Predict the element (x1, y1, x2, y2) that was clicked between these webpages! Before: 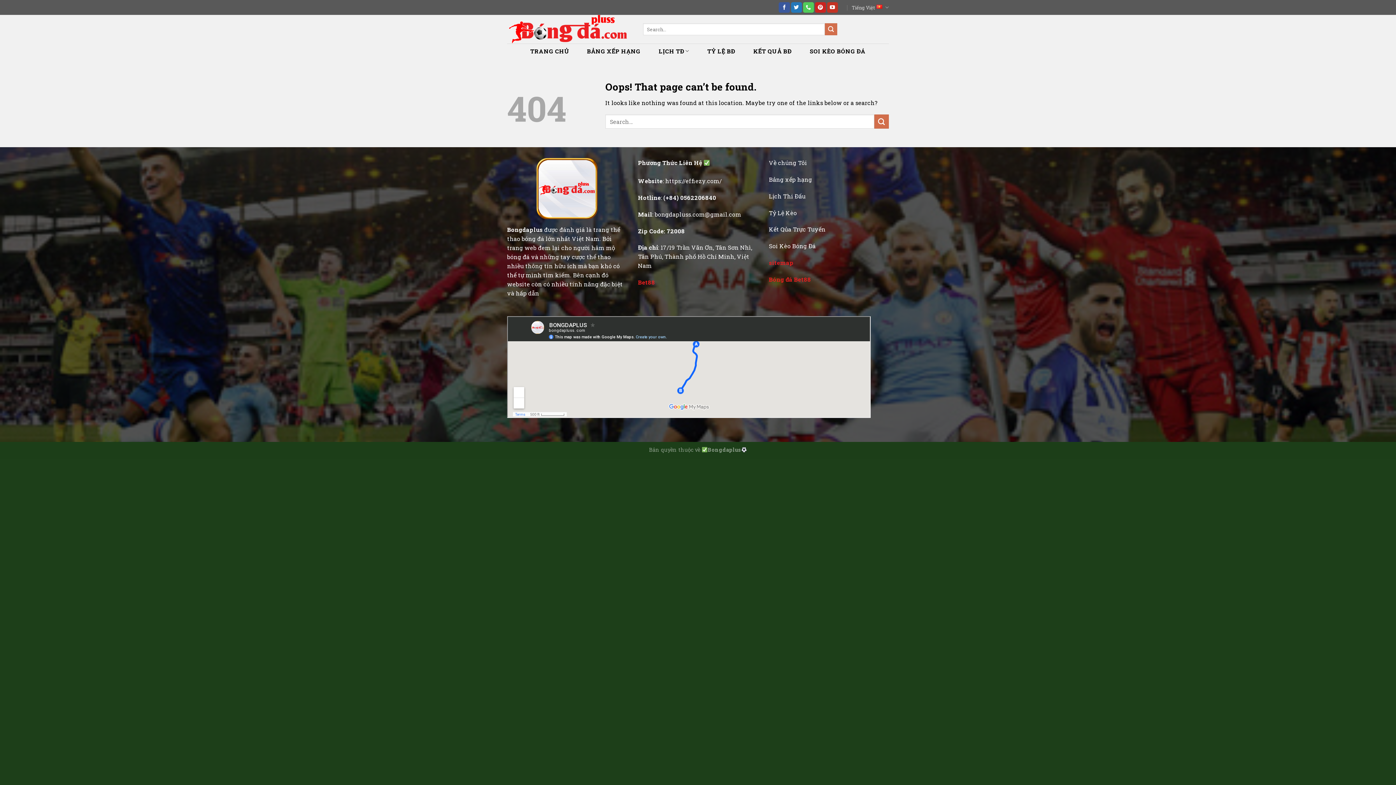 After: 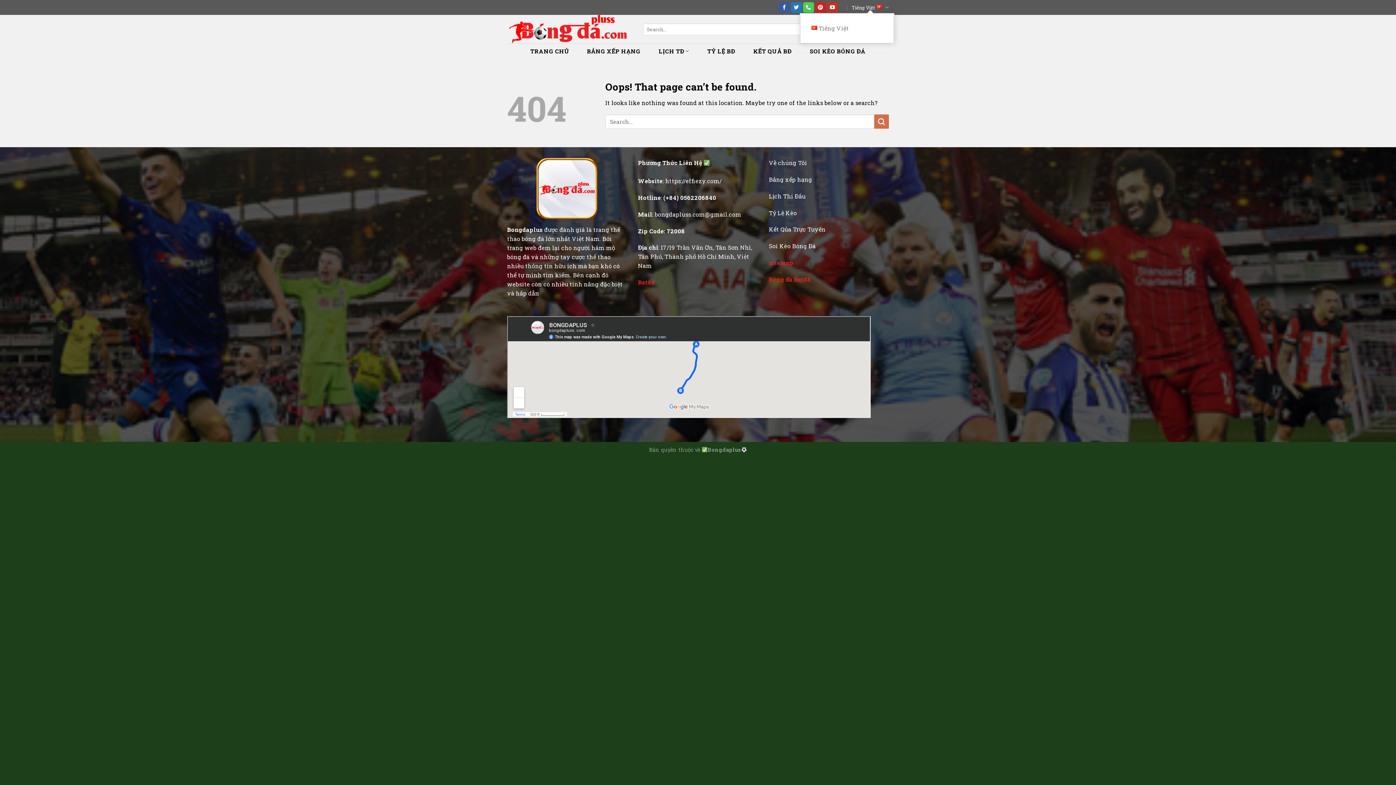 Action: bbox: (851, 2, 889, 12) label: Tiếng Việt